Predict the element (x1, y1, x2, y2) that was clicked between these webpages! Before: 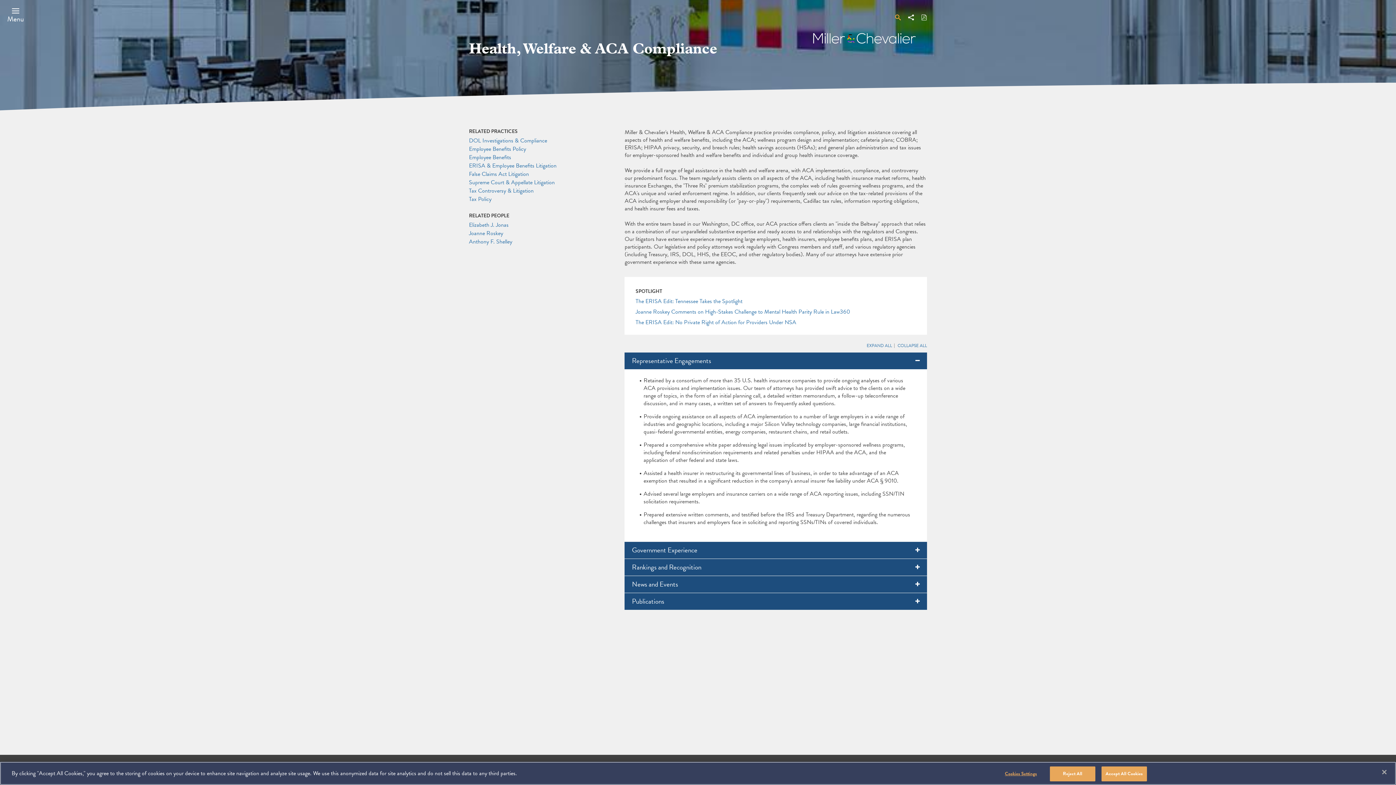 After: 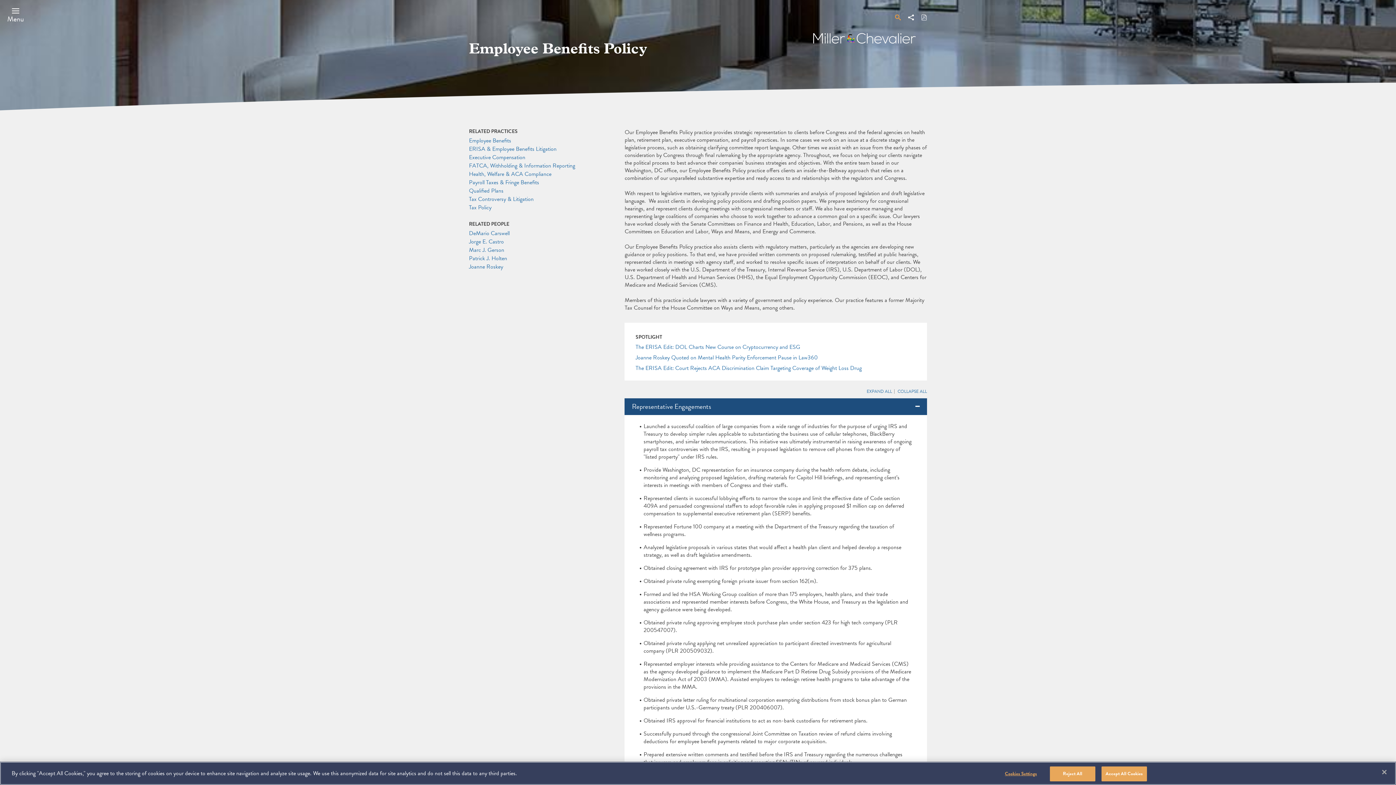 Action: bbox: (469, 144, 526, 153) label: Employee Benefits Policy